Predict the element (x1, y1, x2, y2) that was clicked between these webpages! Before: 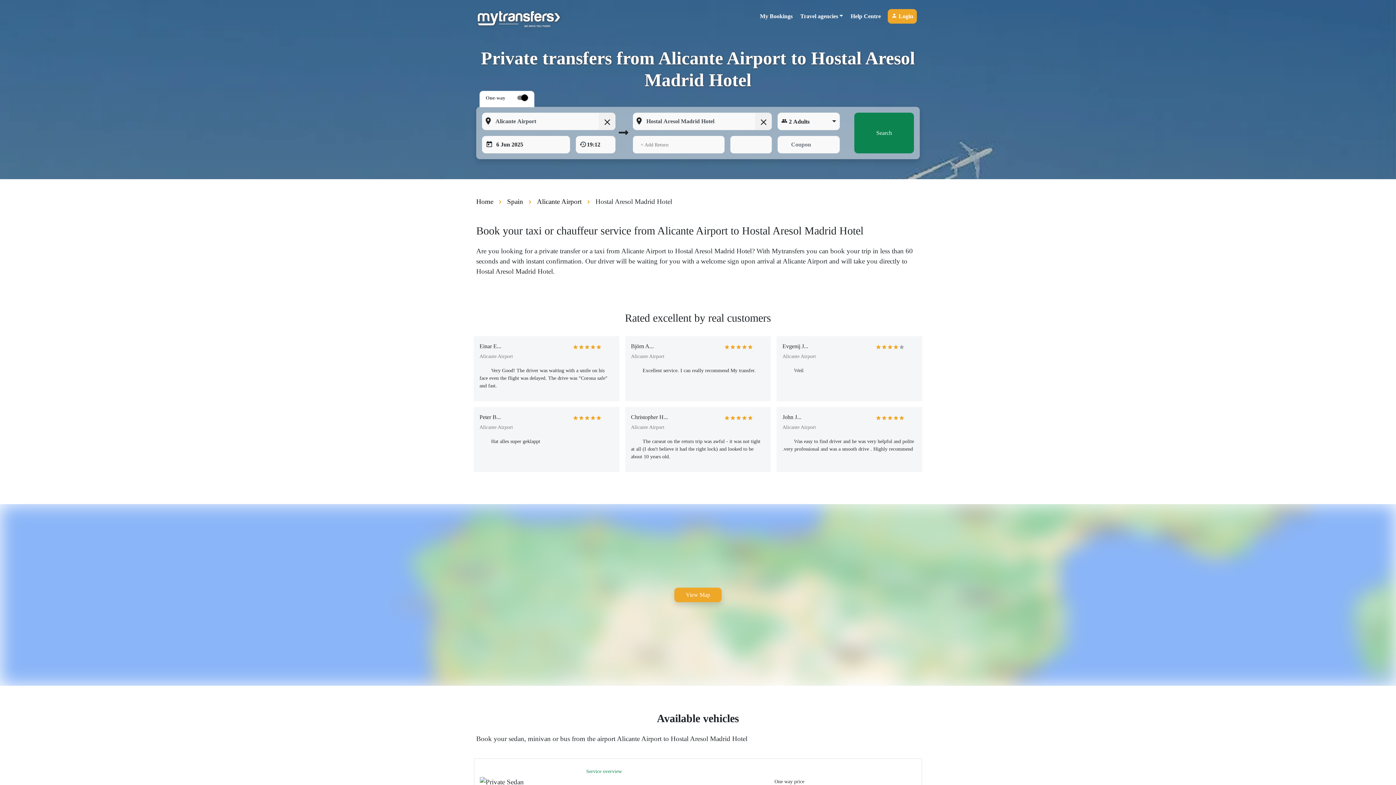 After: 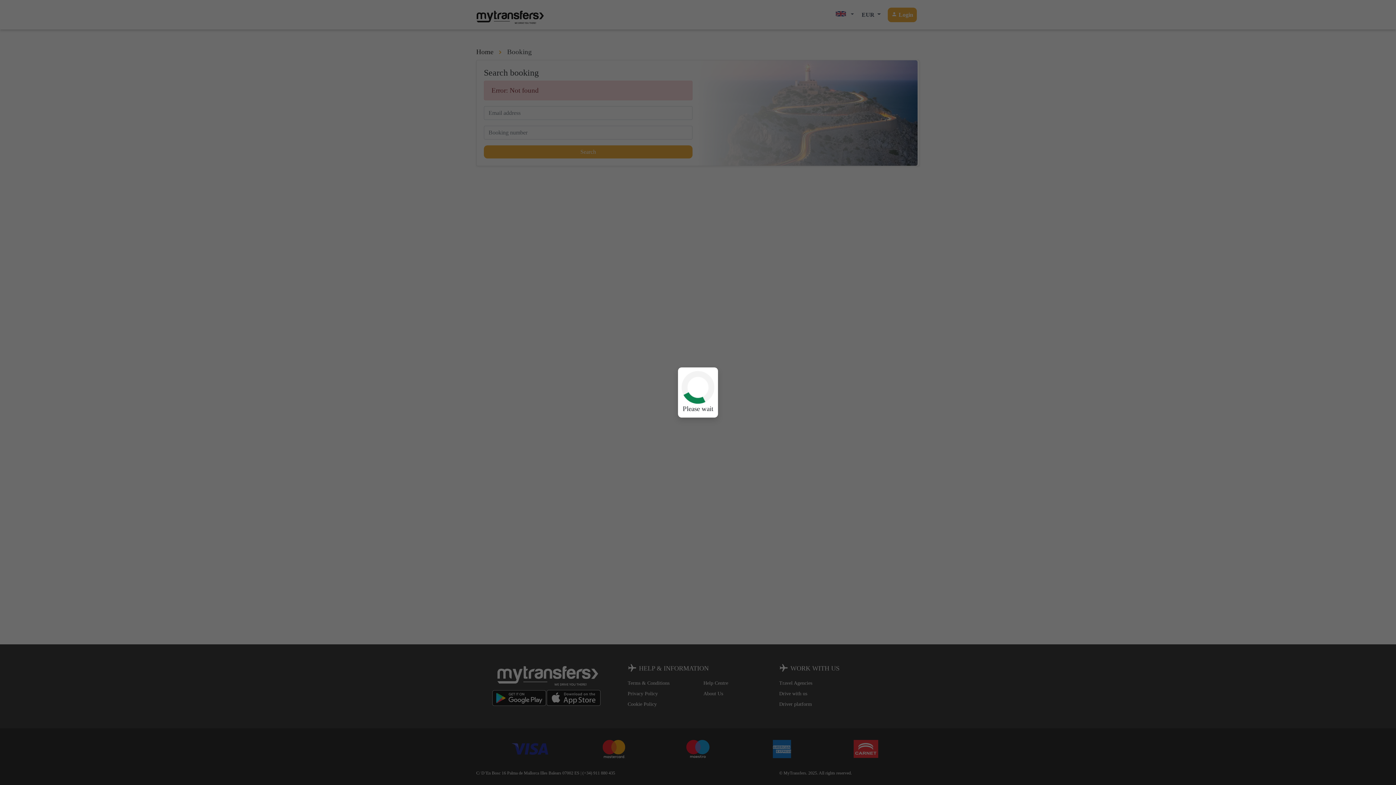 Action: label: My Bookings bbox: (756, 9, 796, 23)